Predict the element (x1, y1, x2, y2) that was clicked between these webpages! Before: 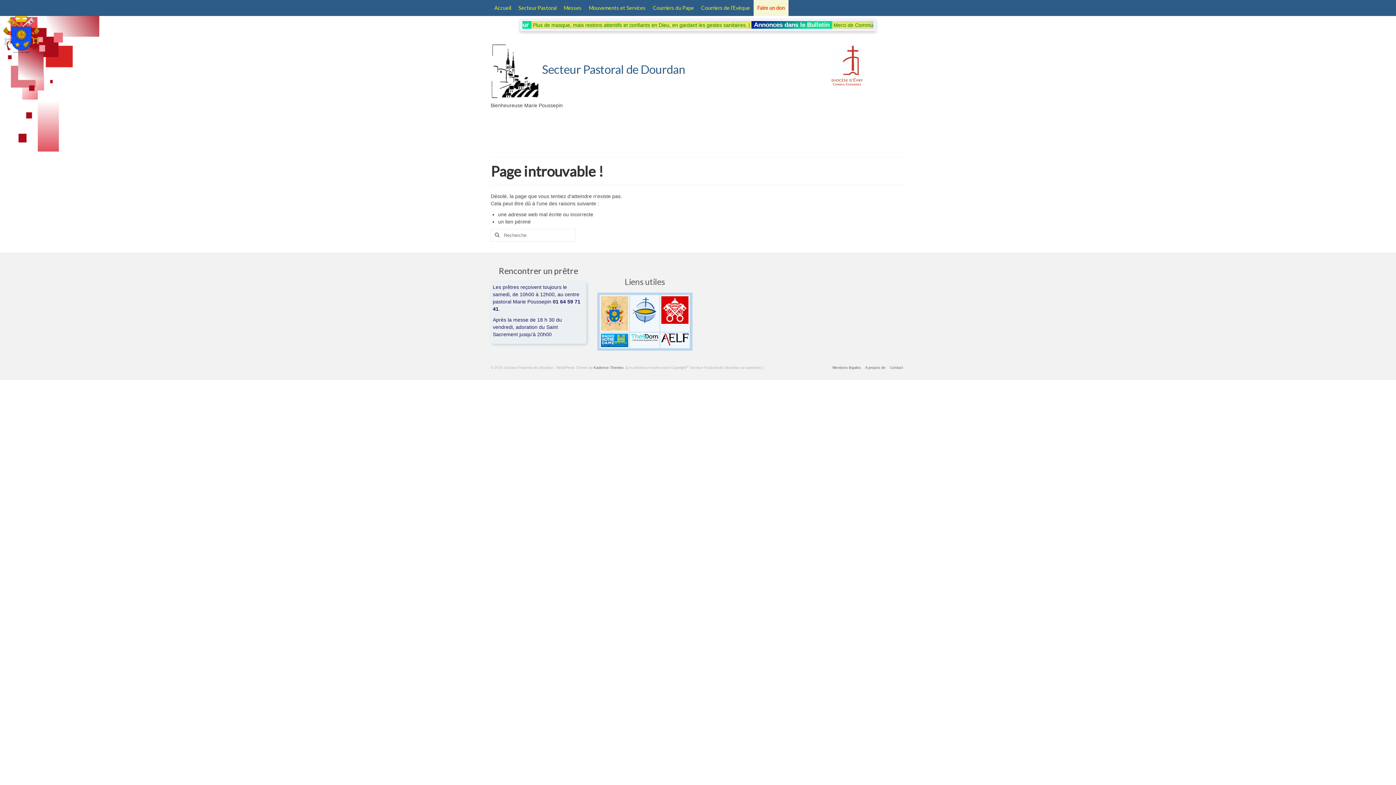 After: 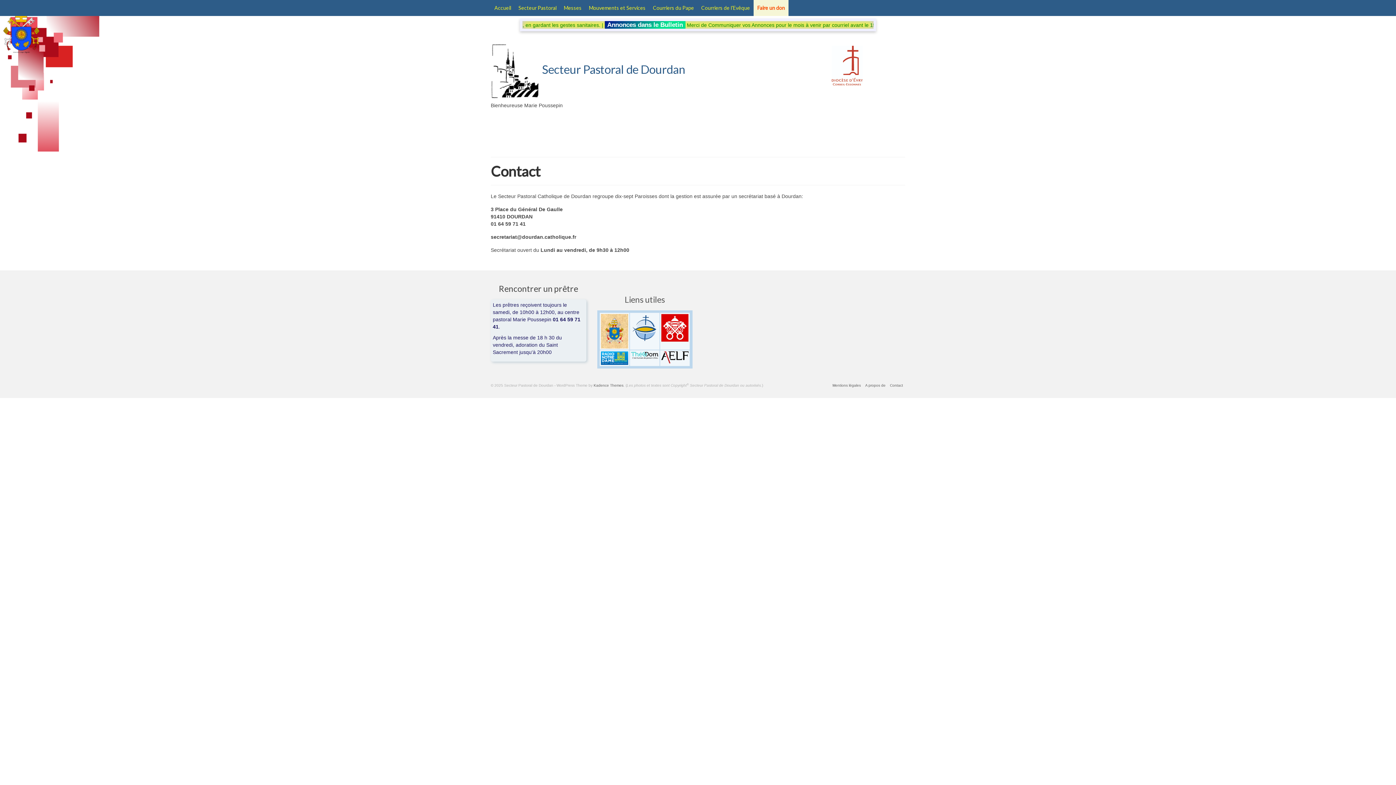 Action: label: Contact bbox: (888, 362, 905, 373)